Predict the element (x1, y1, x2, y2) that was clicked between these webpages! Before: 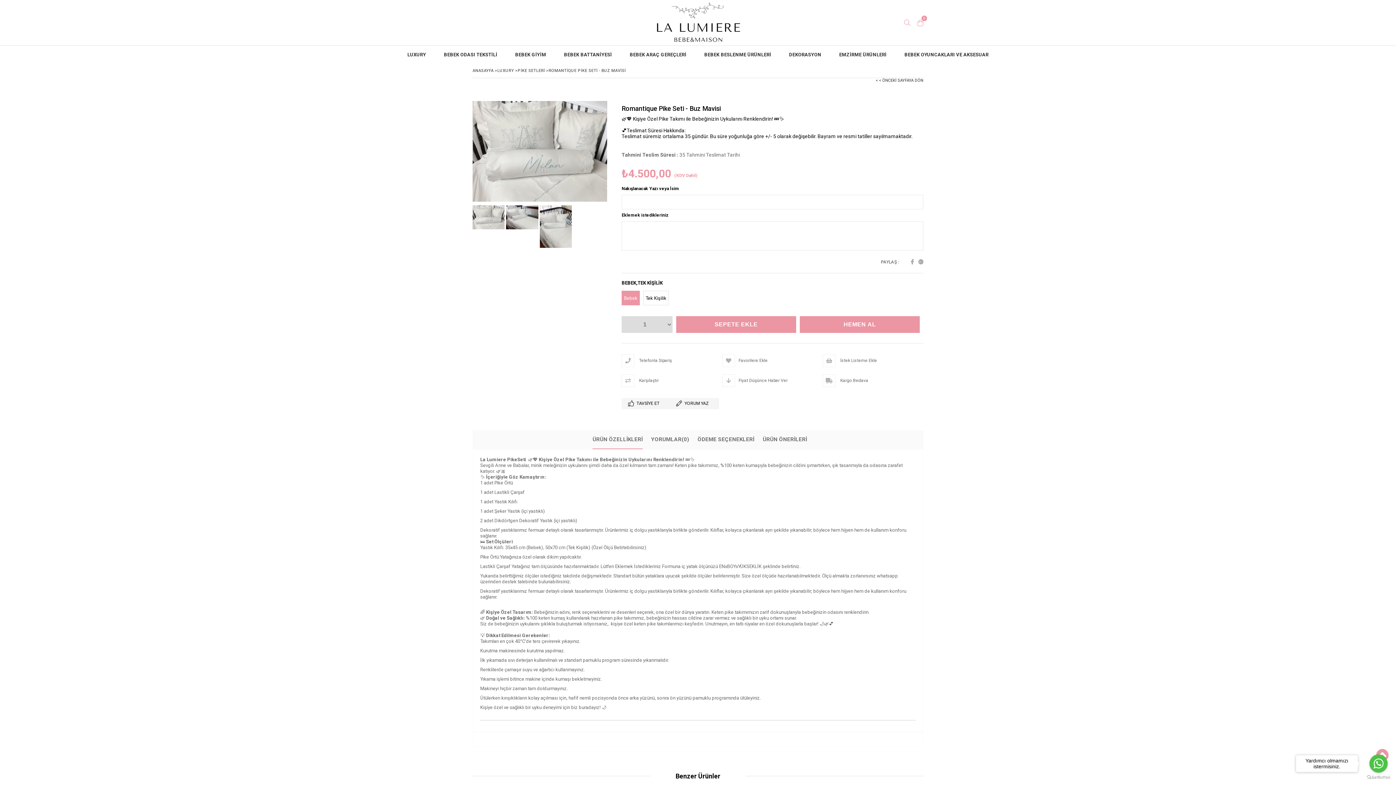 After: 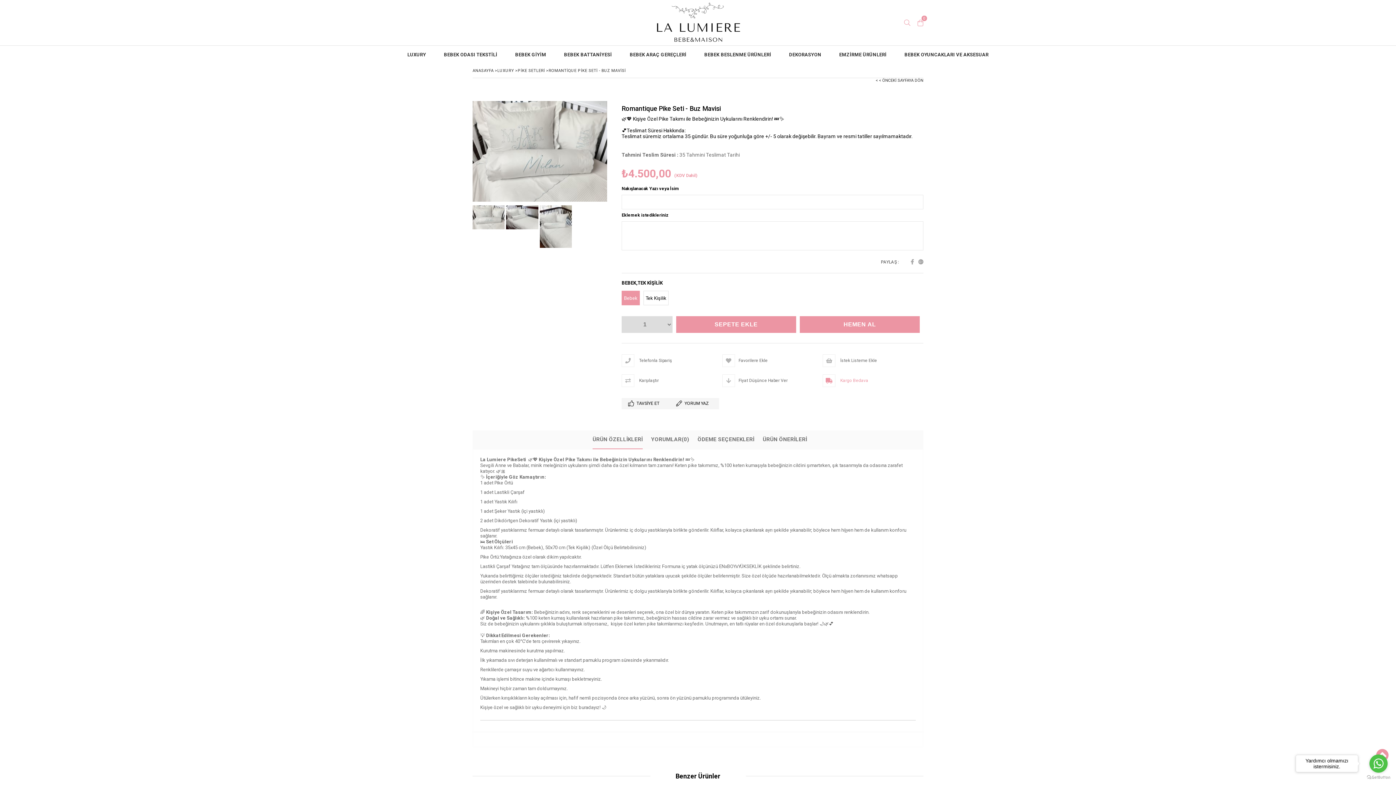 Action: label:  Kargo Bedava bbox: (823, 374, 923, 387)